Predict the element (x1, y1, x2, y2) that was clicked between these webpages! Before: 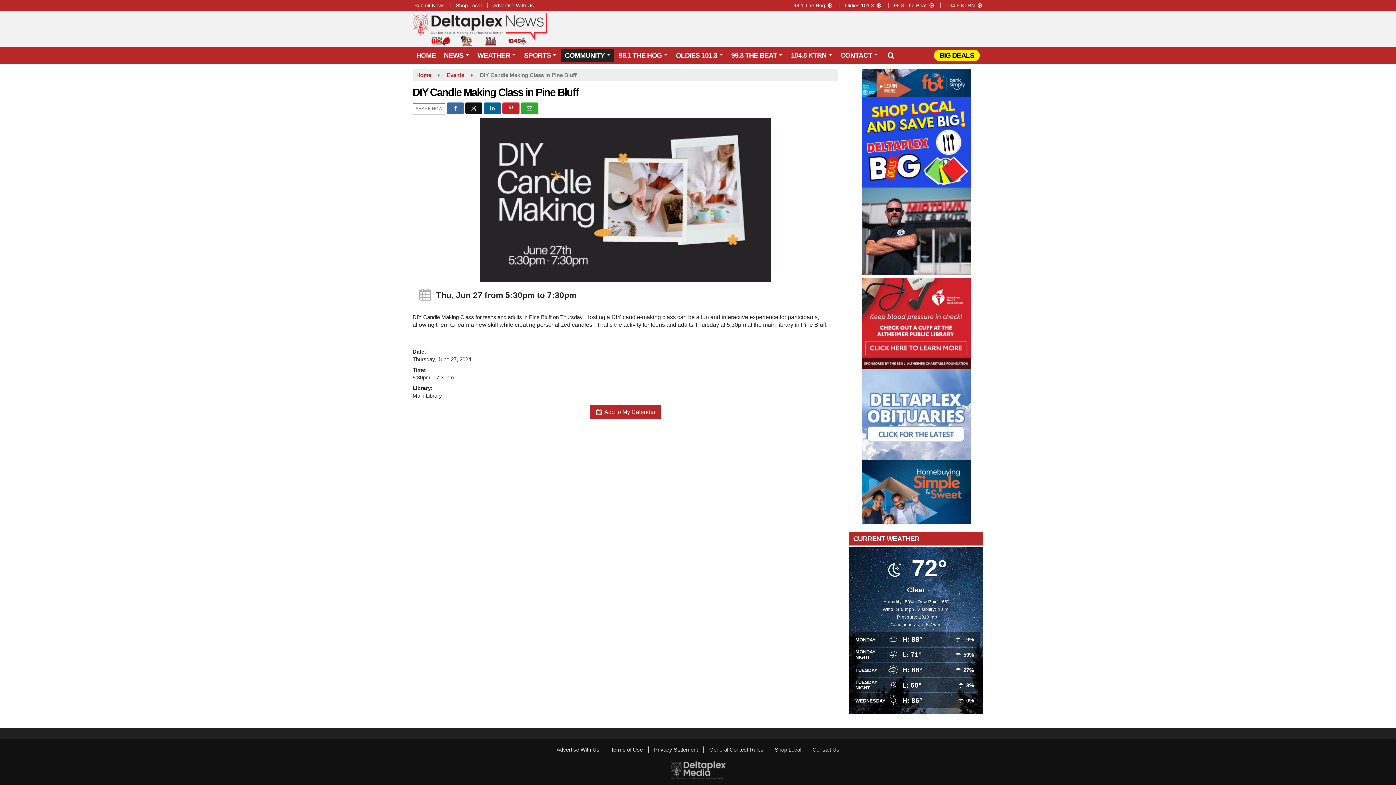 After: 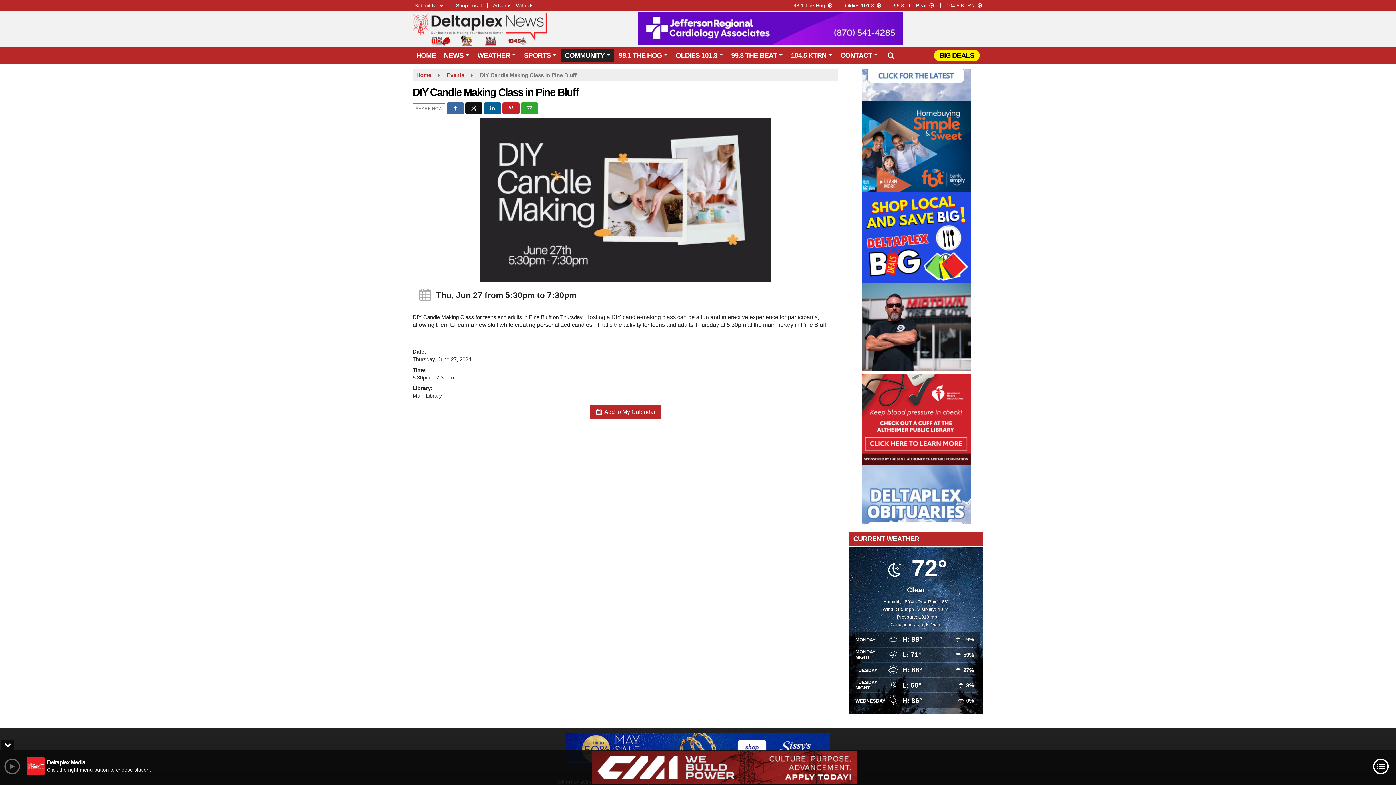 Action: label: Advertise With Us bbox: (487, 2, 533, 8)